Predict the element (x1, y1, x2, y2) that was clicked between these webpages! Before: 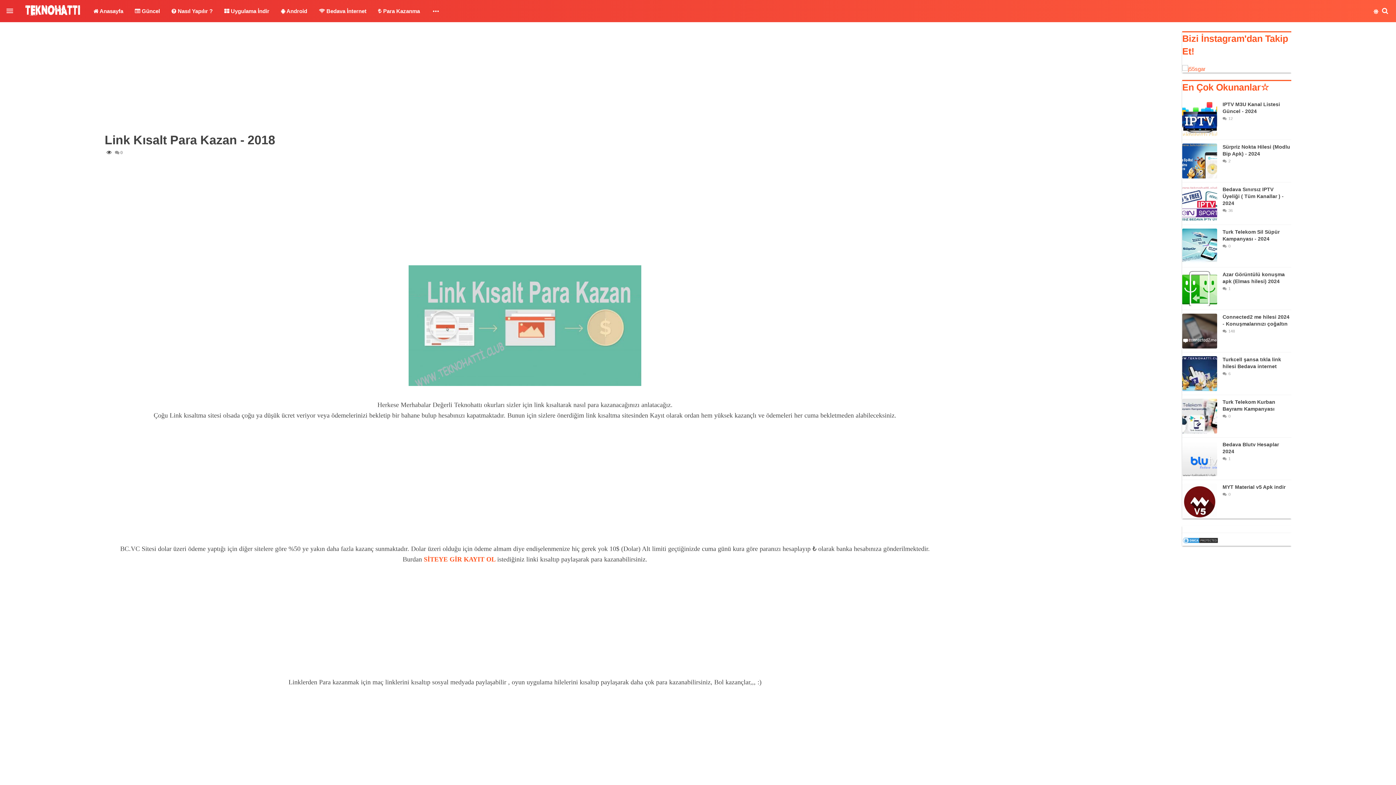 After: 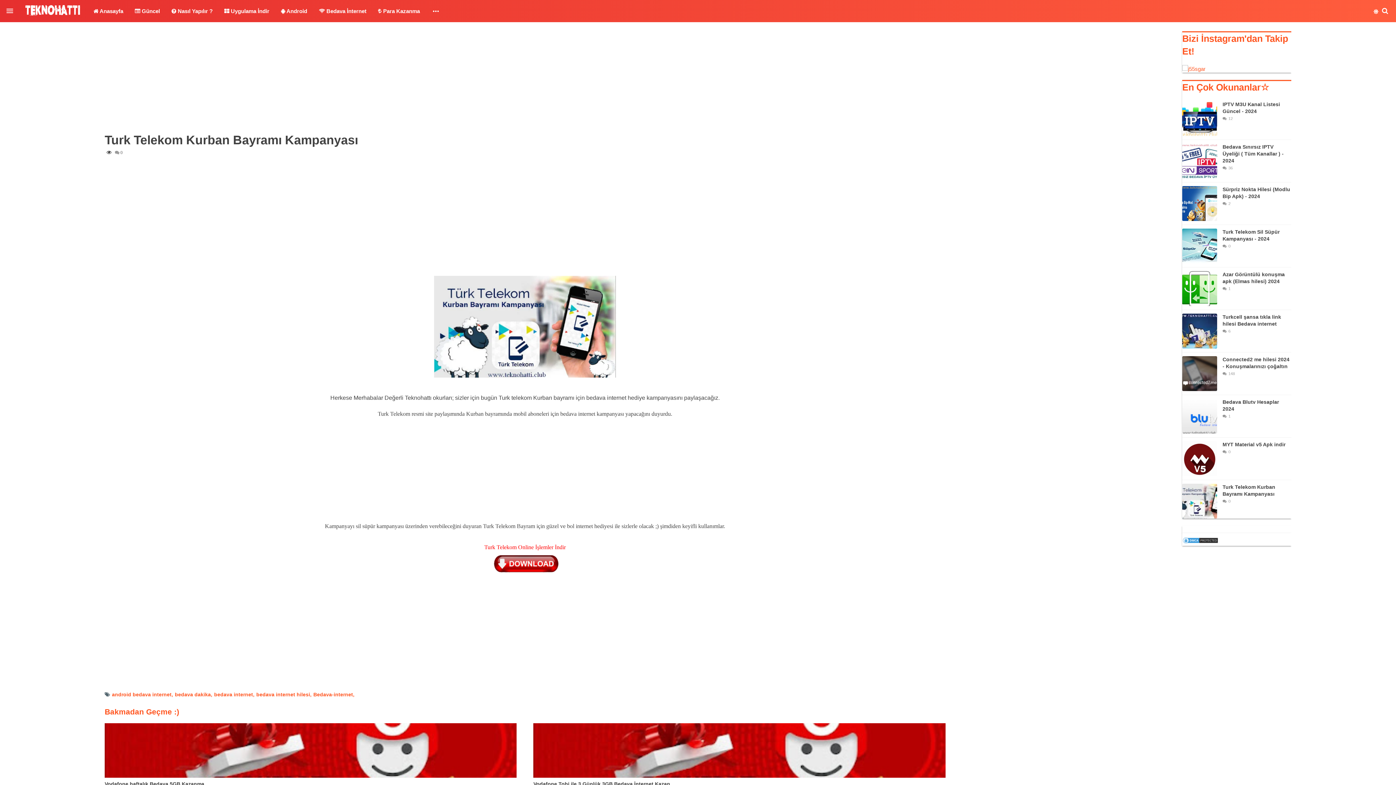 Action: bbox: (1182, 398, 1217, 435)